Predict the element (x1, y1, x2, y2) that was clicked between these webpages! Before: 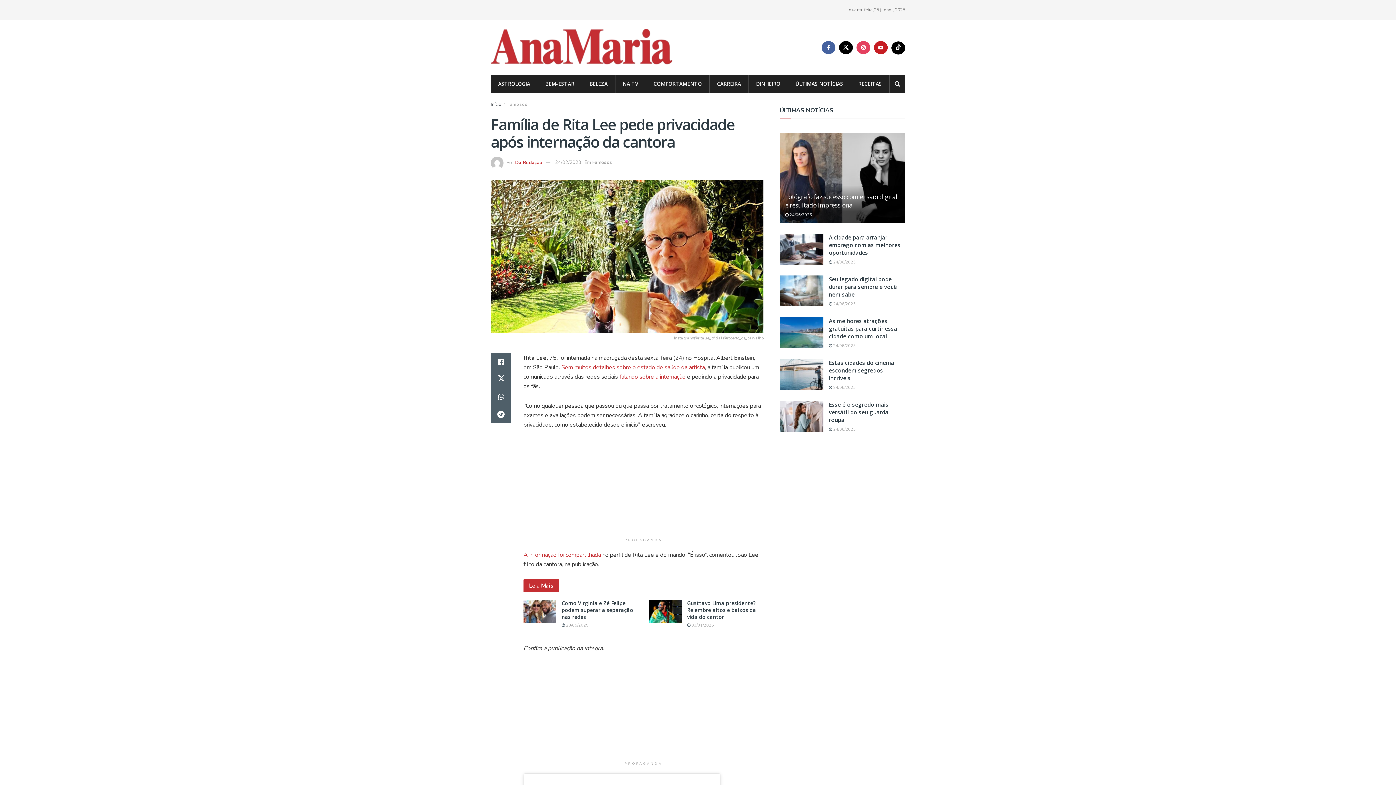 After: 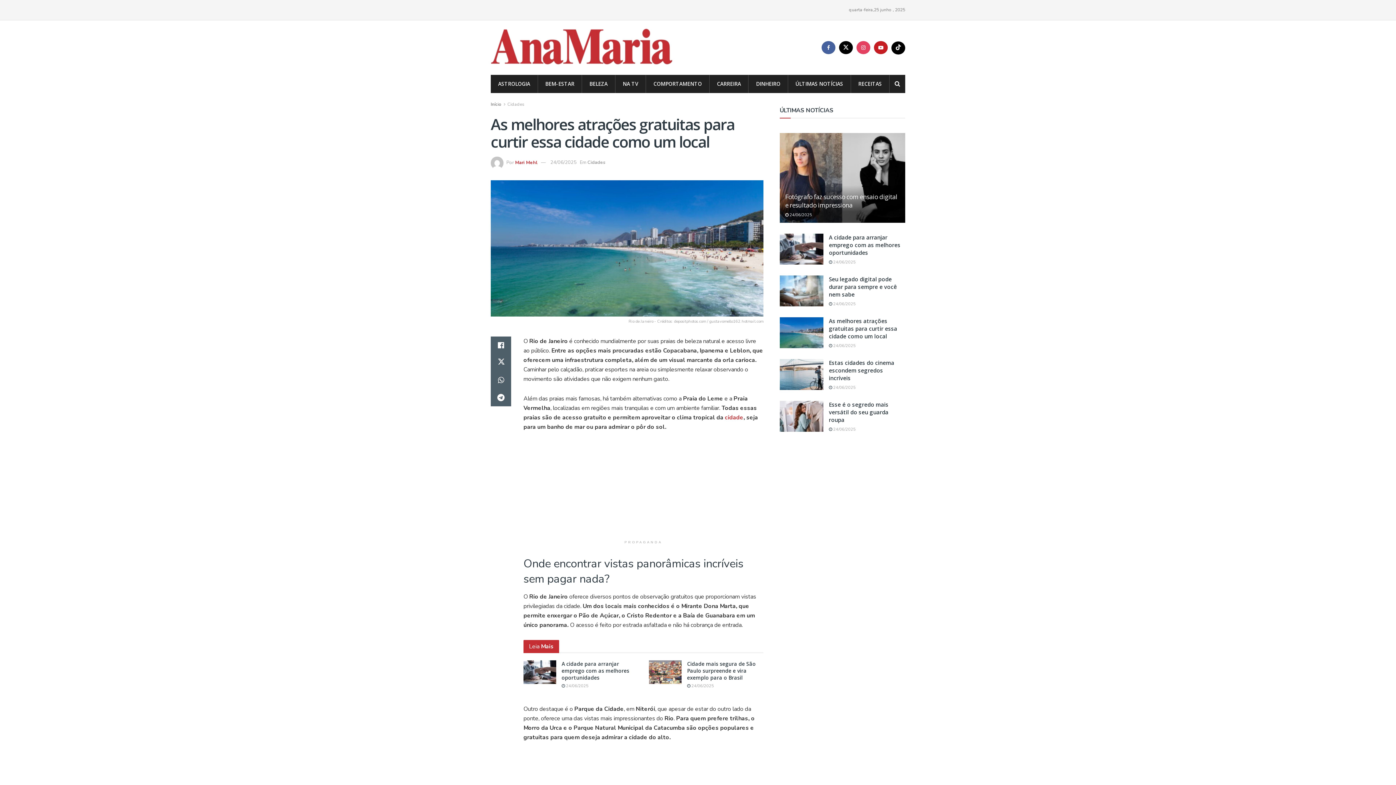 Action: label:  24/06/2025 bbox: (829, 343, 856, 348)